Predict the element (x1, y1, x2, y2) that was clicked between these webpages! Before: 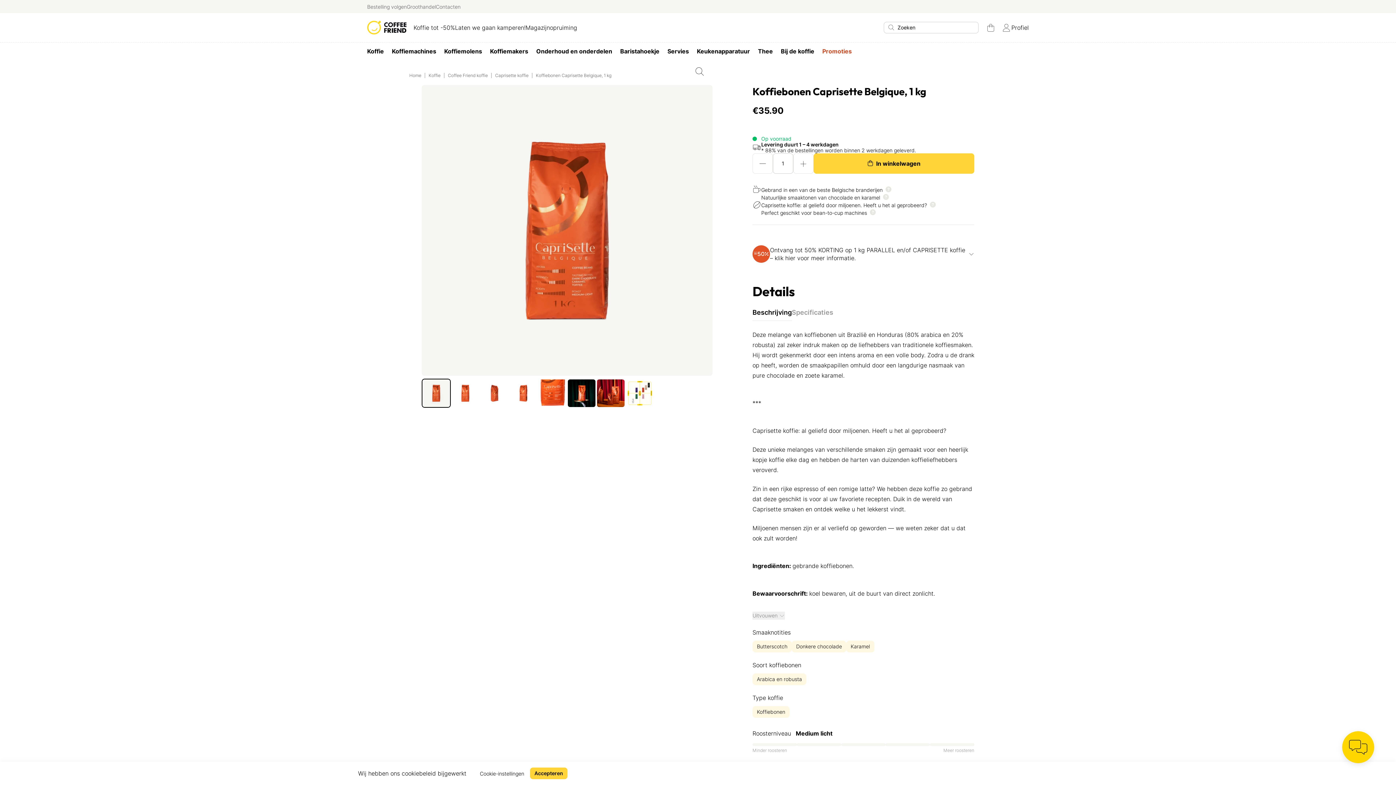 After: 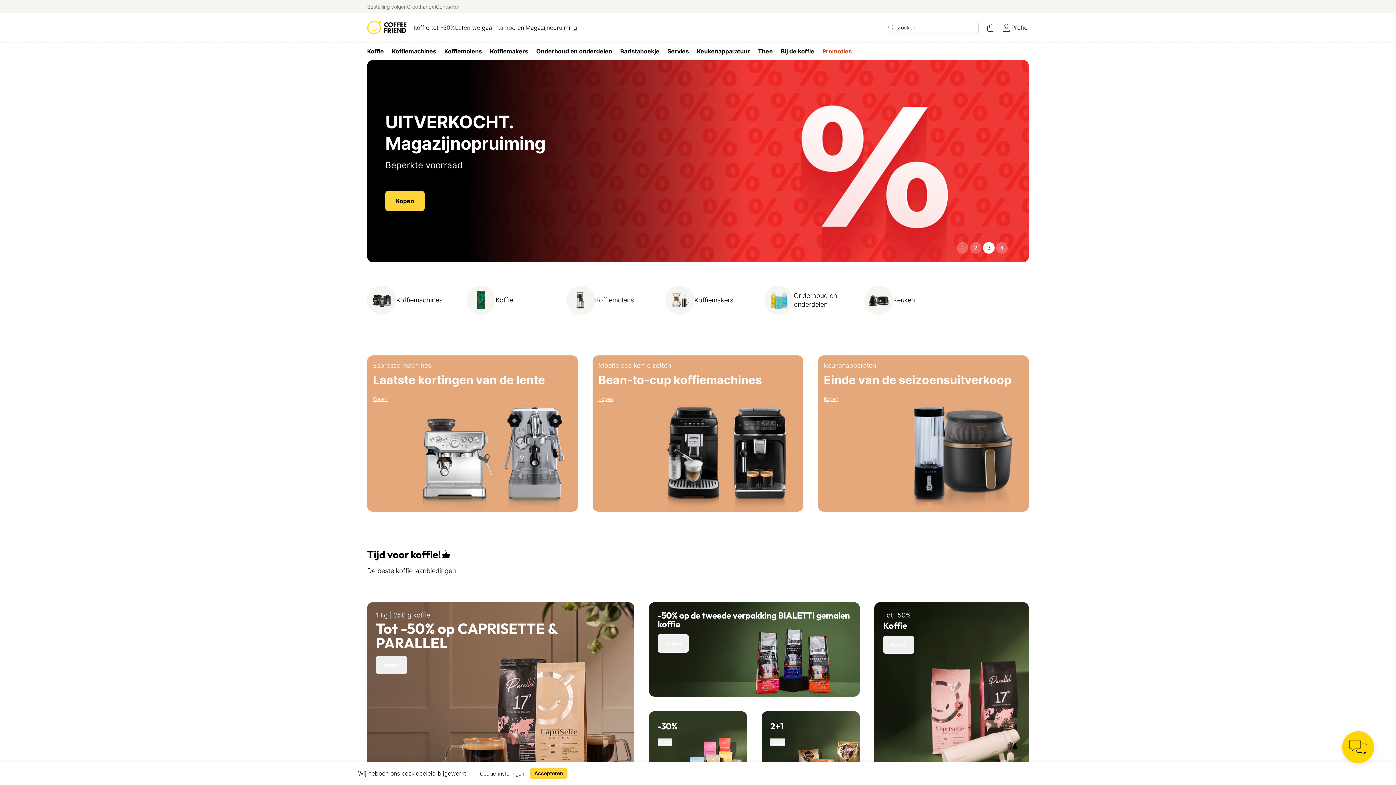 Action: bbox: (367, 20, 406, 34)